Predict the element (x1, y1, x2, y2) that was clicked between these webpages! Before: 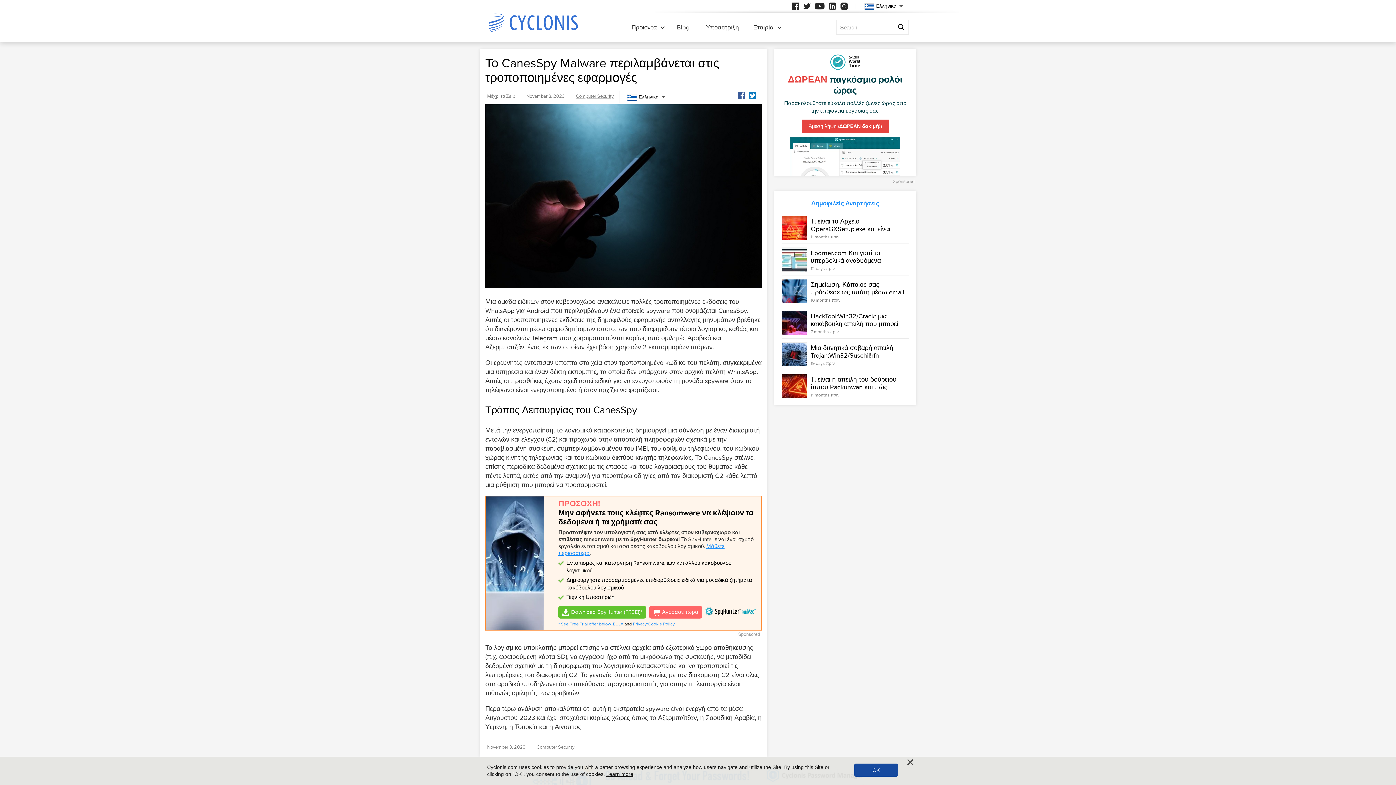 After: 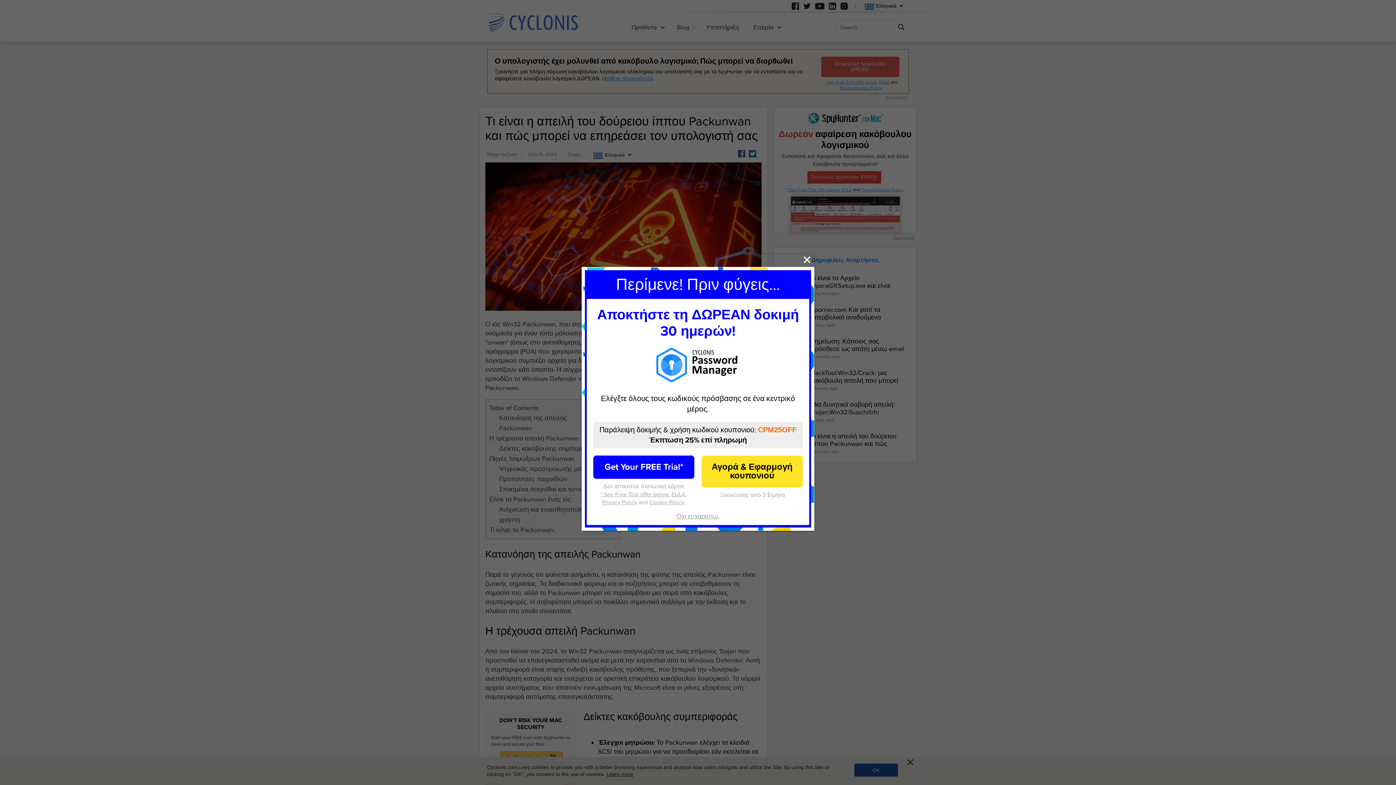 Action: label: Τι είναι η απειλή του δούρειου ίππου Packunwan και πώς μπορεί... bbox: (810, 375, 896, 398)